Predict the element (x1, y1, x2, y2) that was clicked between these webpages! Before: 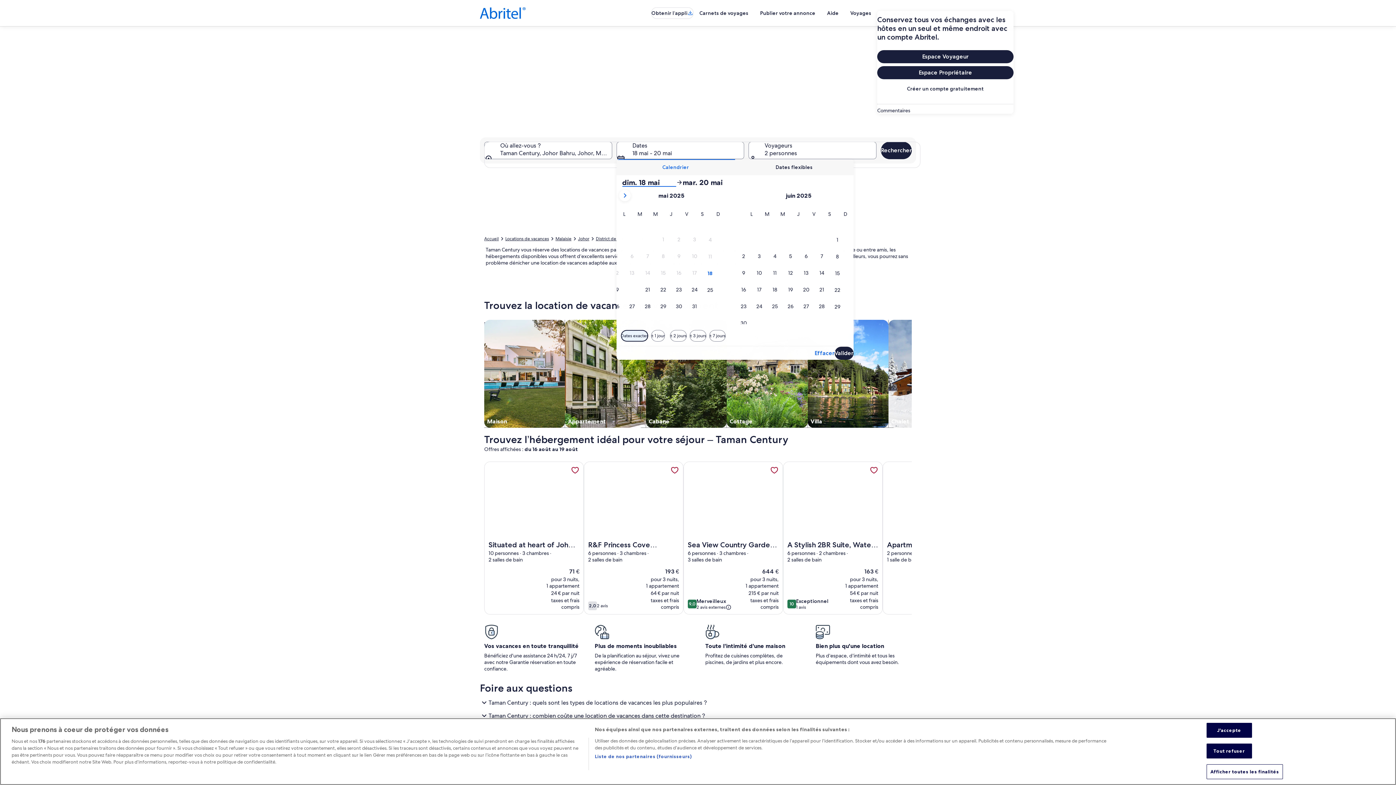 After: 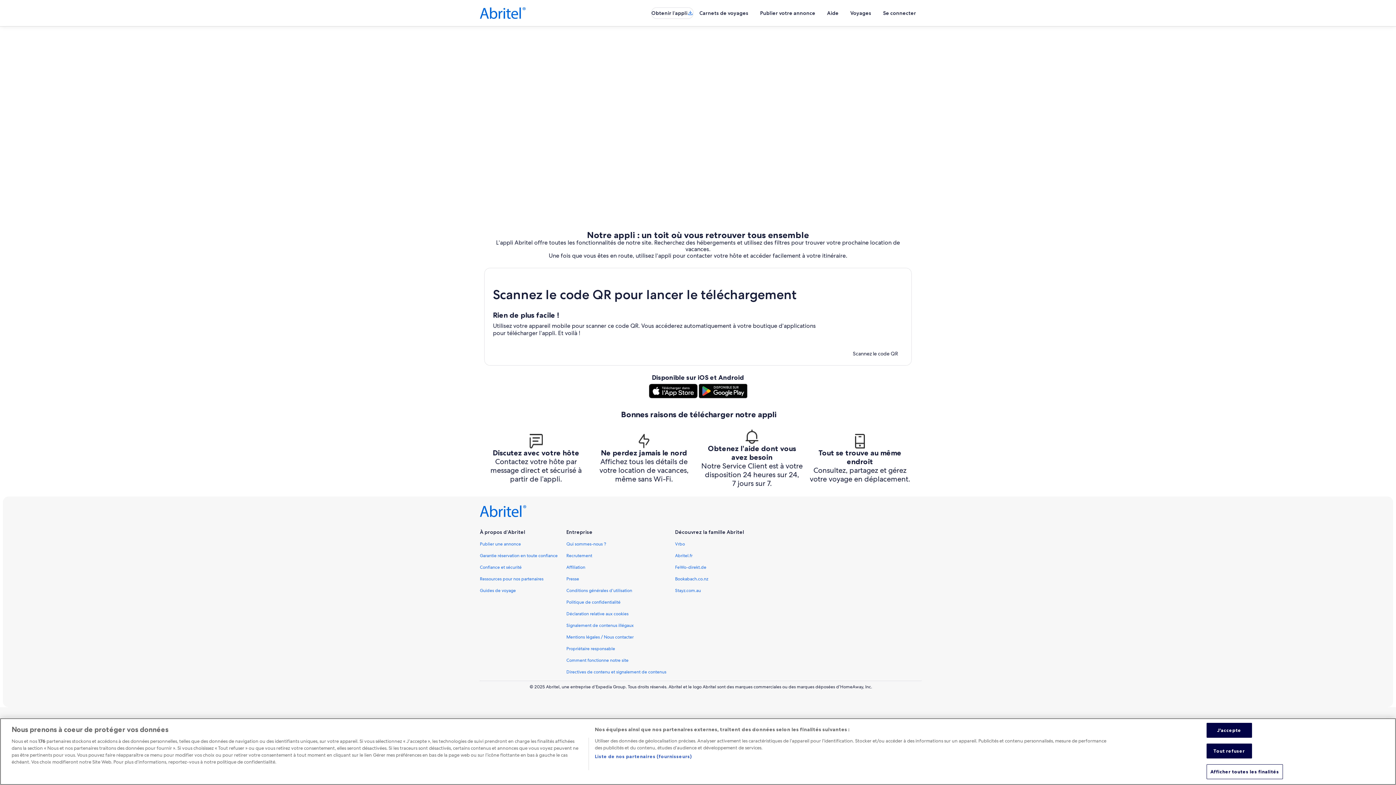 Action: bbox: (651, 7, 693, 18) label: Obtenir l’appli